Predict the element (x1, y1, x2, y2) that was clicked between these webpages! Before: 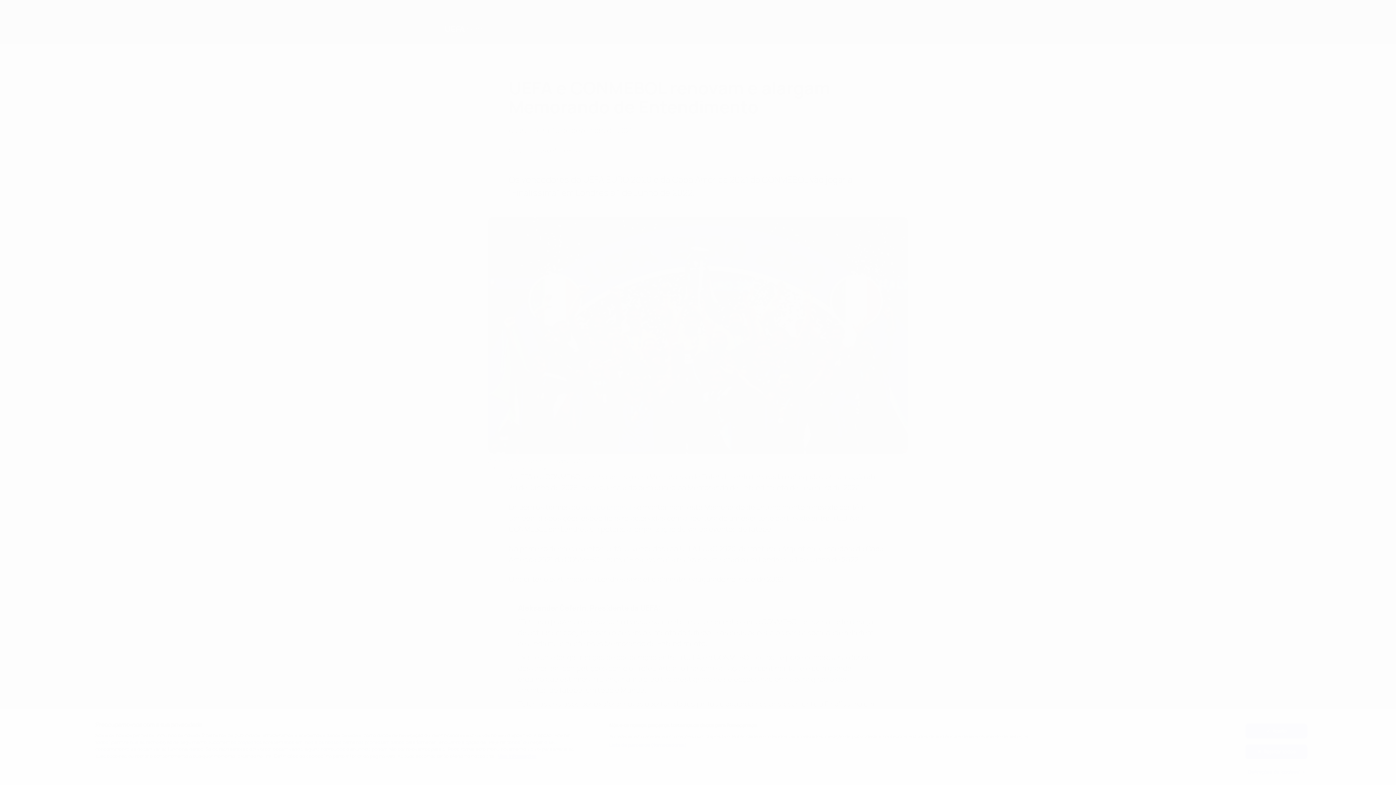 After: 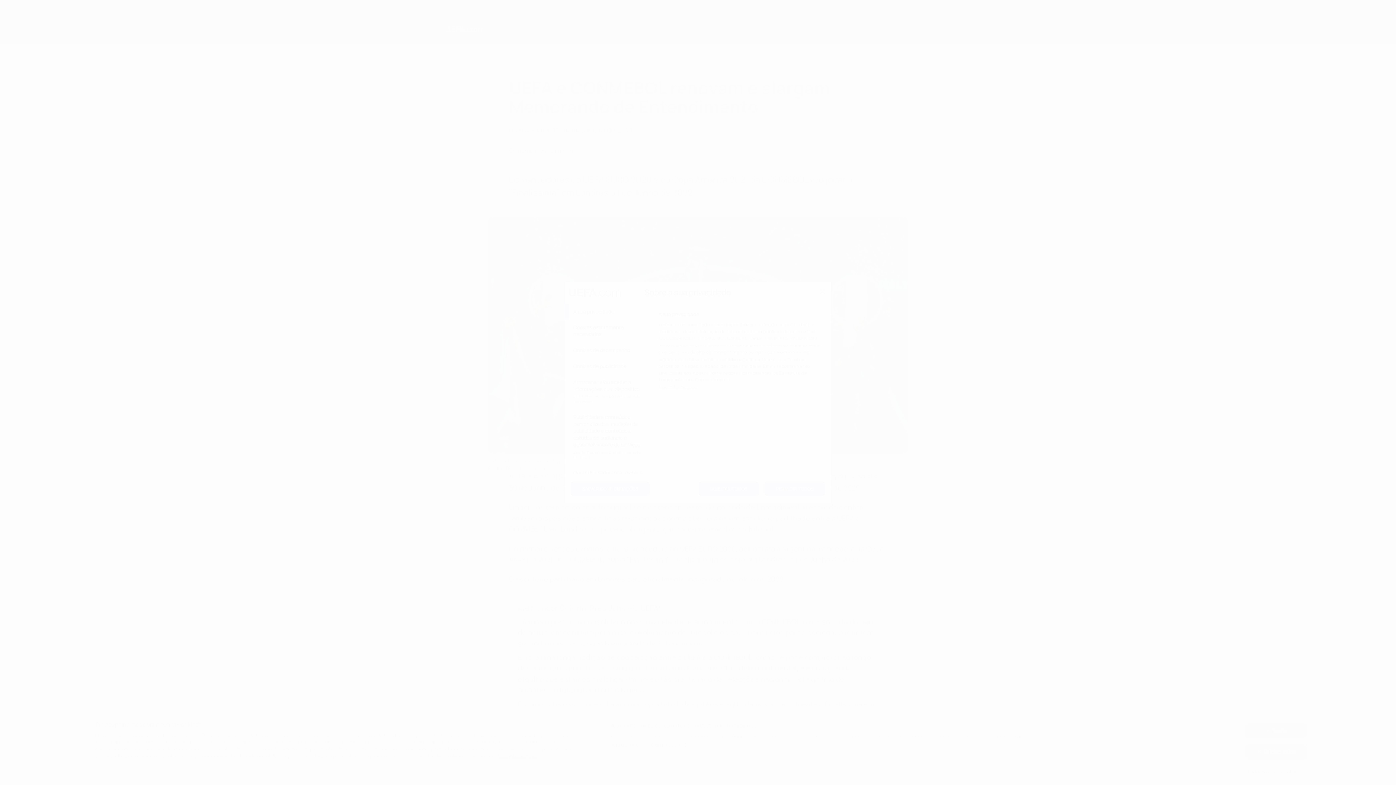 Action: bbox: (1245, 765, 1307, 779) label: Definições de 'cookies'